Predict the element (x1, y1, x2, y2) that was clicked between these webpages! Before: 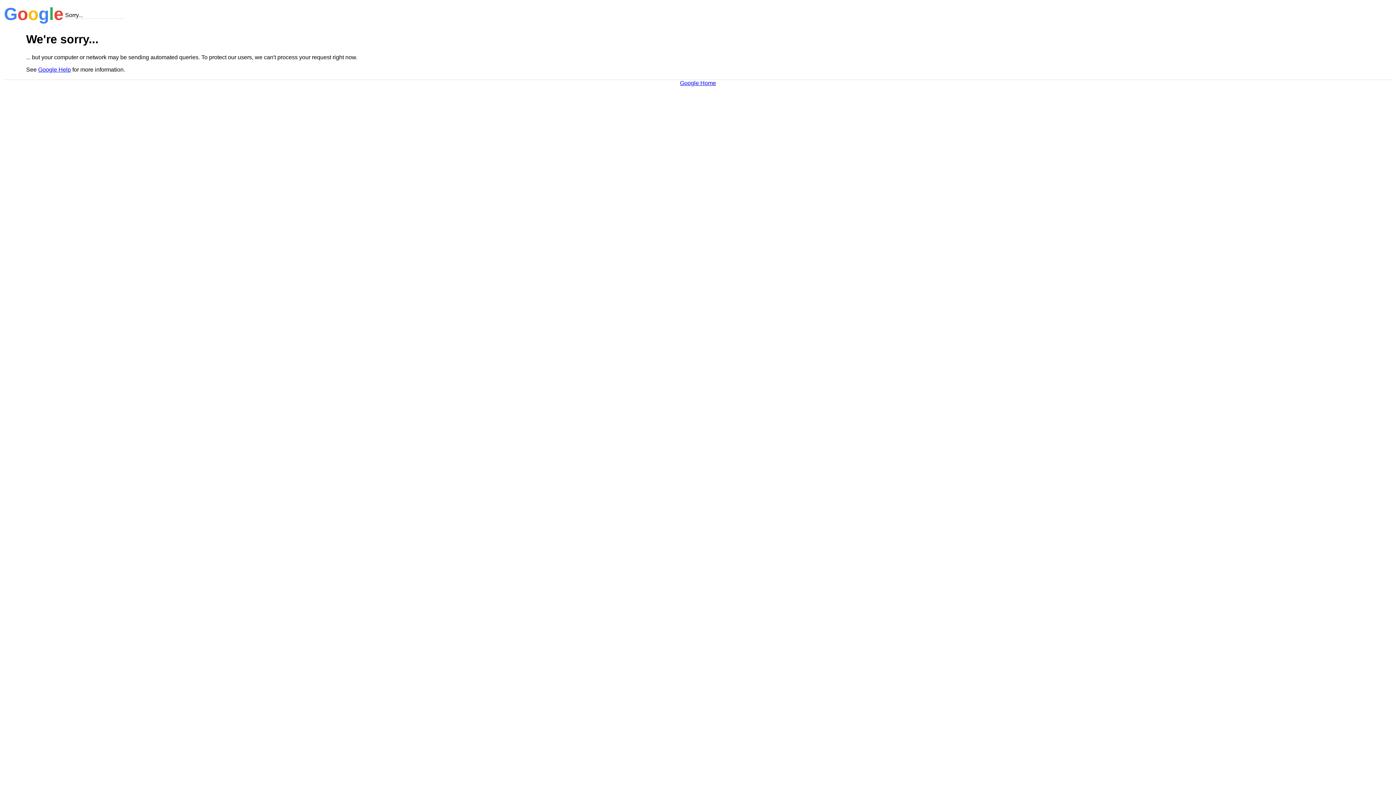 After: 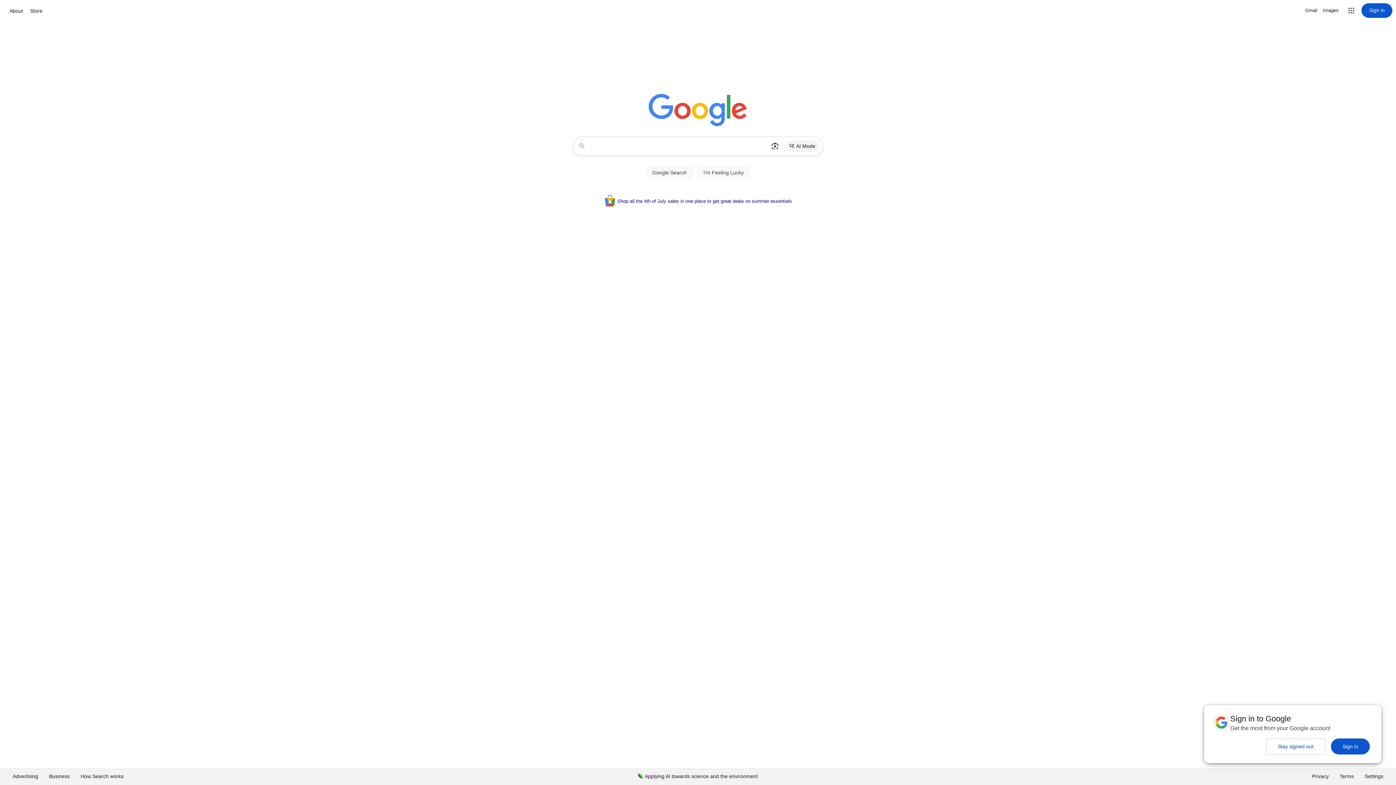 Action: label: Google Home bbox: (680, 79, 716, 86)